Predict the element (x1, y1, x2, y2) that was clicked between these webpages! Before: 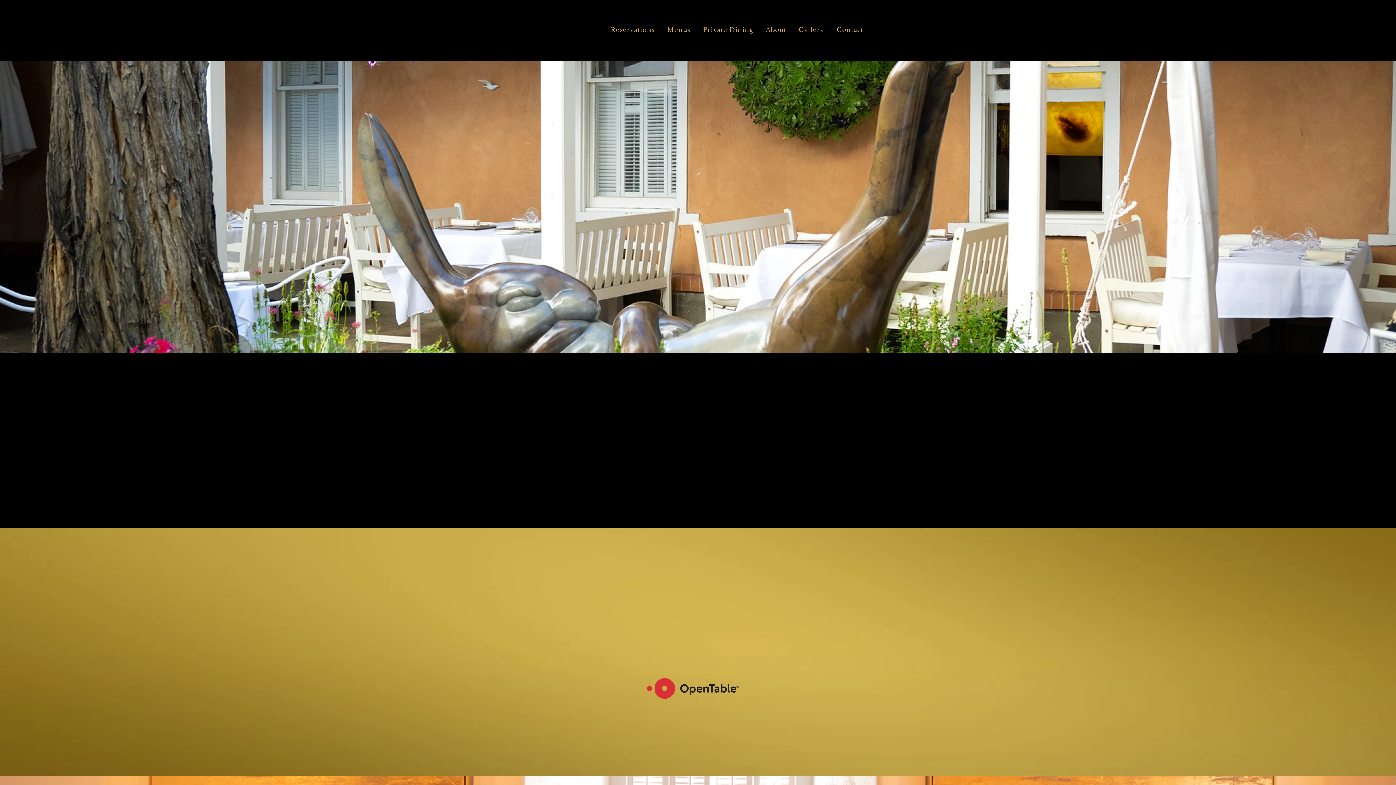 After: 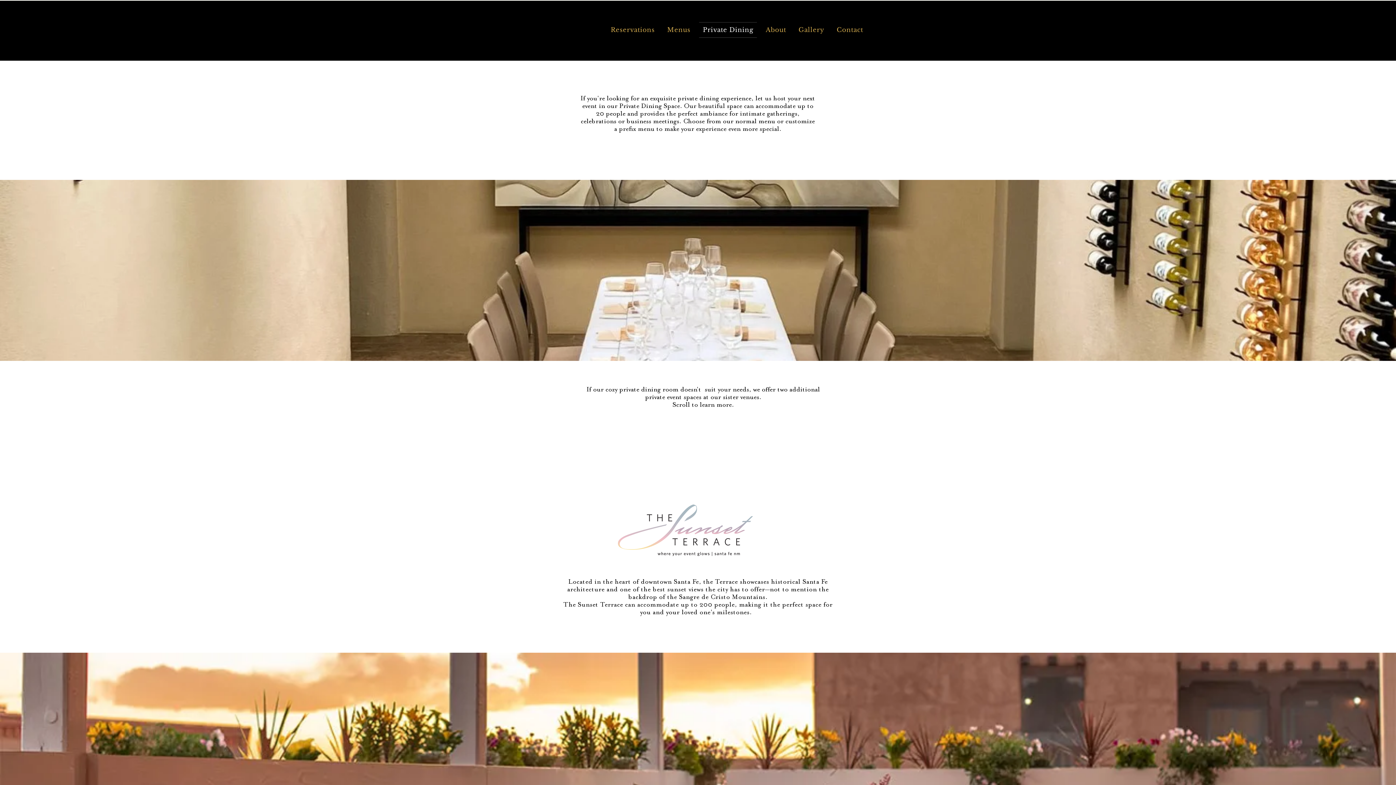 Action: bbox: (699, 22, 757, 37) label: Private Dining